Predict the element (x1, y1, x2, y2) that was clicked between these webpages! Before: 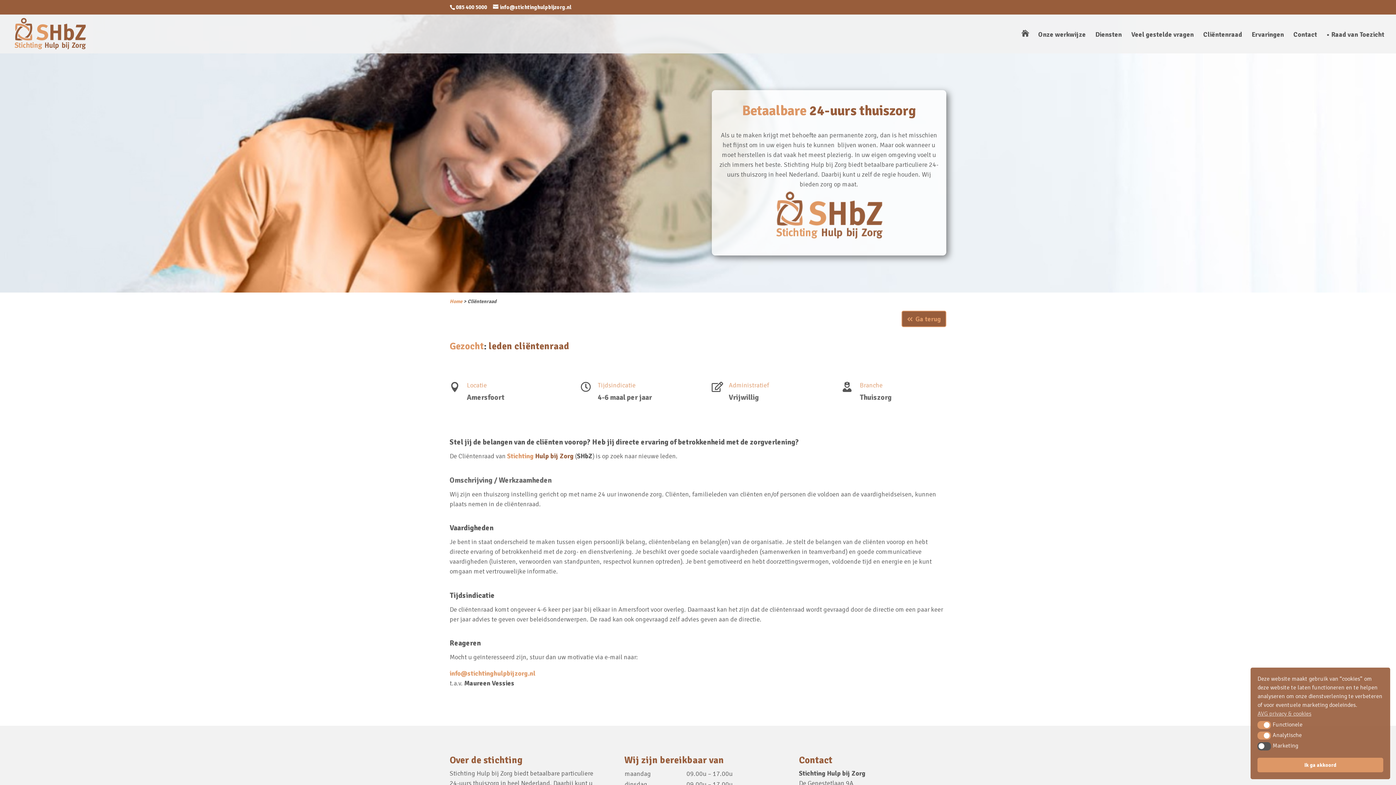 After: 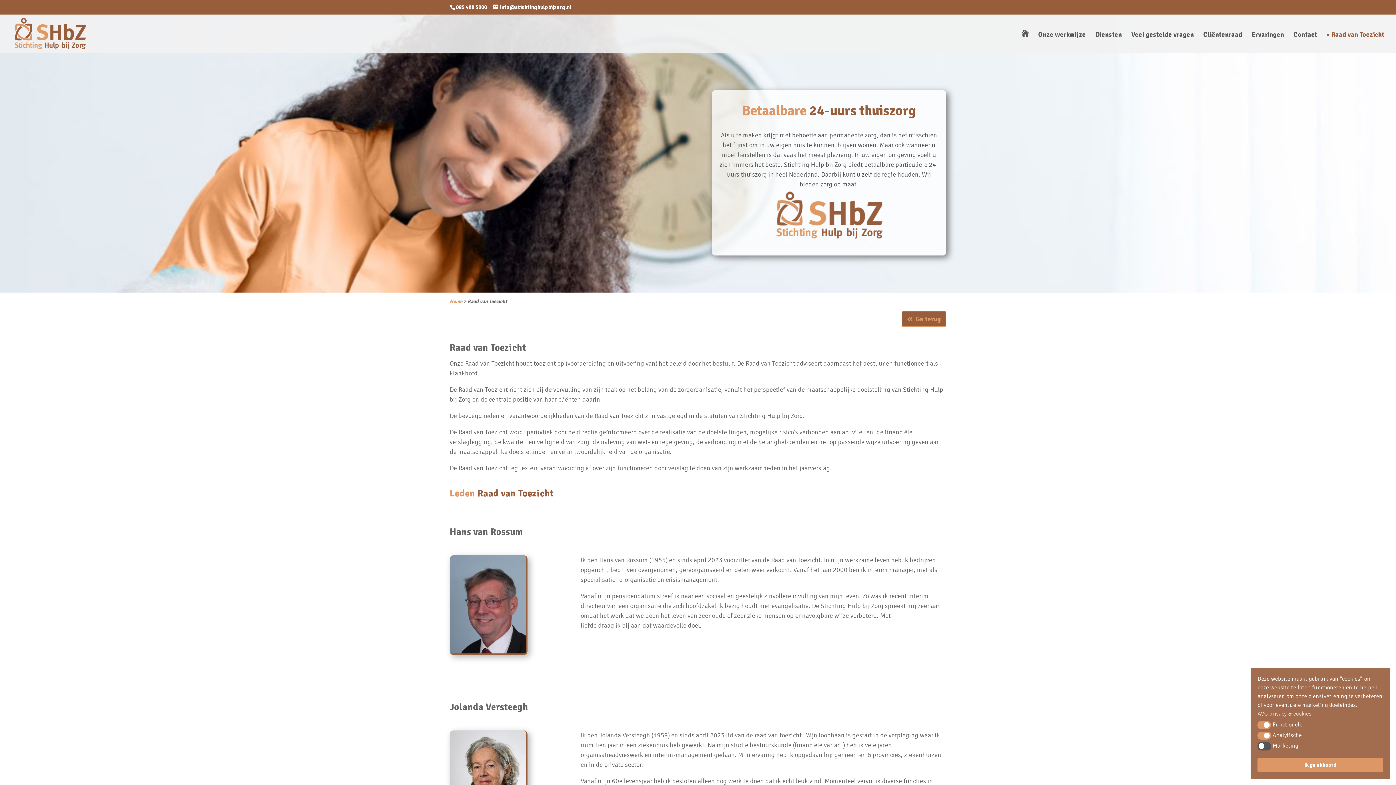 Action: bbox: (1326, 31, 1384, 53) label: • Raad van Toezicht